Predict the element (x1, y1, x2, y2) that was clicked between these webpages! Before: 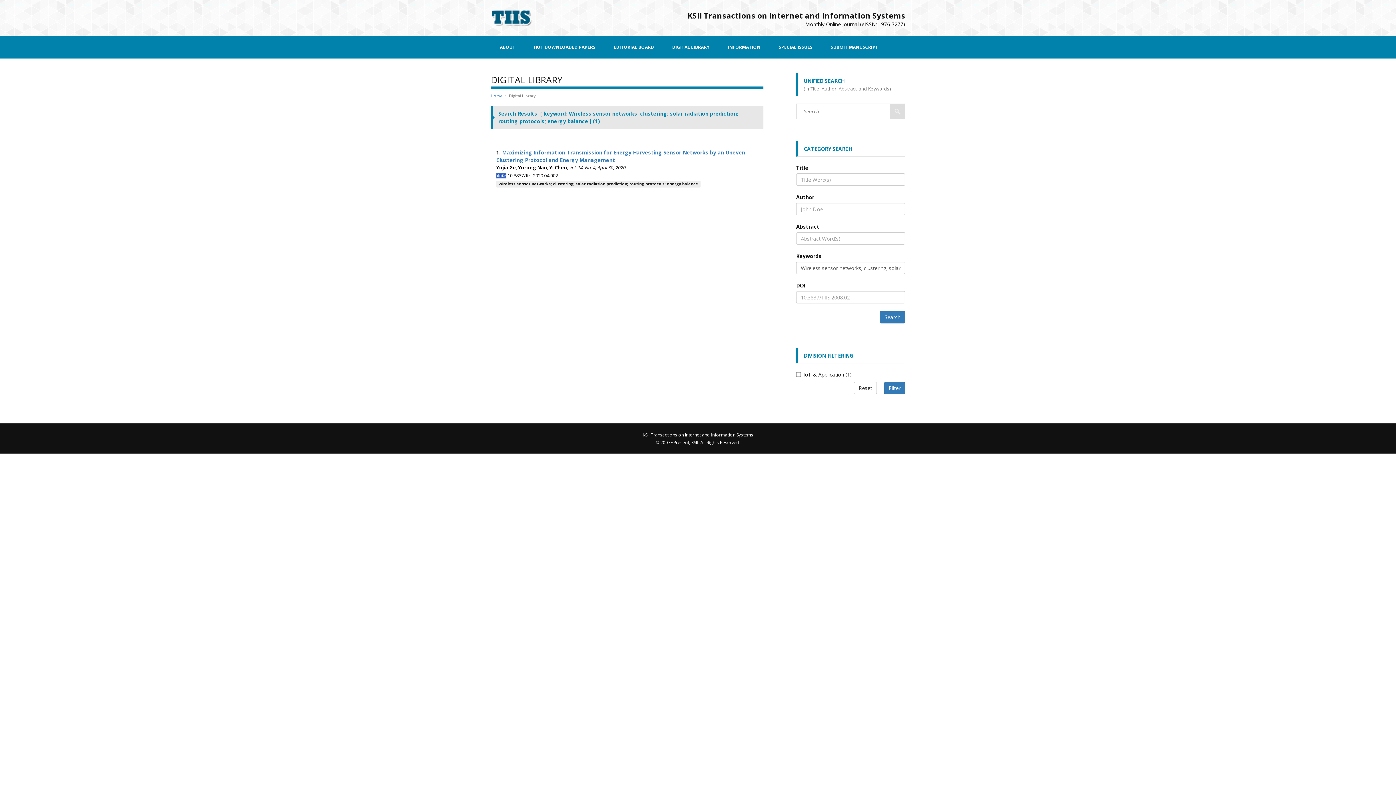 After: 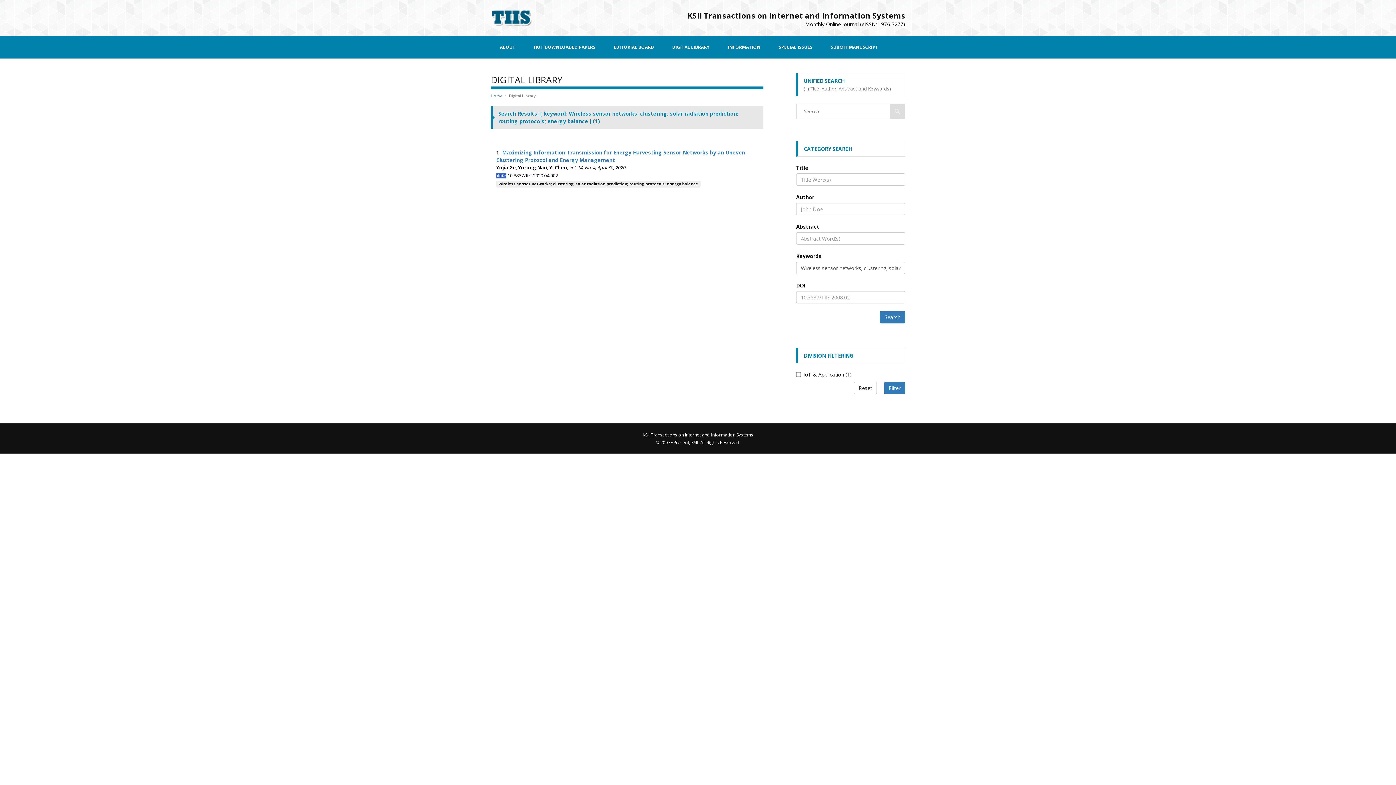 Action: bbox: (880, 311, 905, 323) label: Search